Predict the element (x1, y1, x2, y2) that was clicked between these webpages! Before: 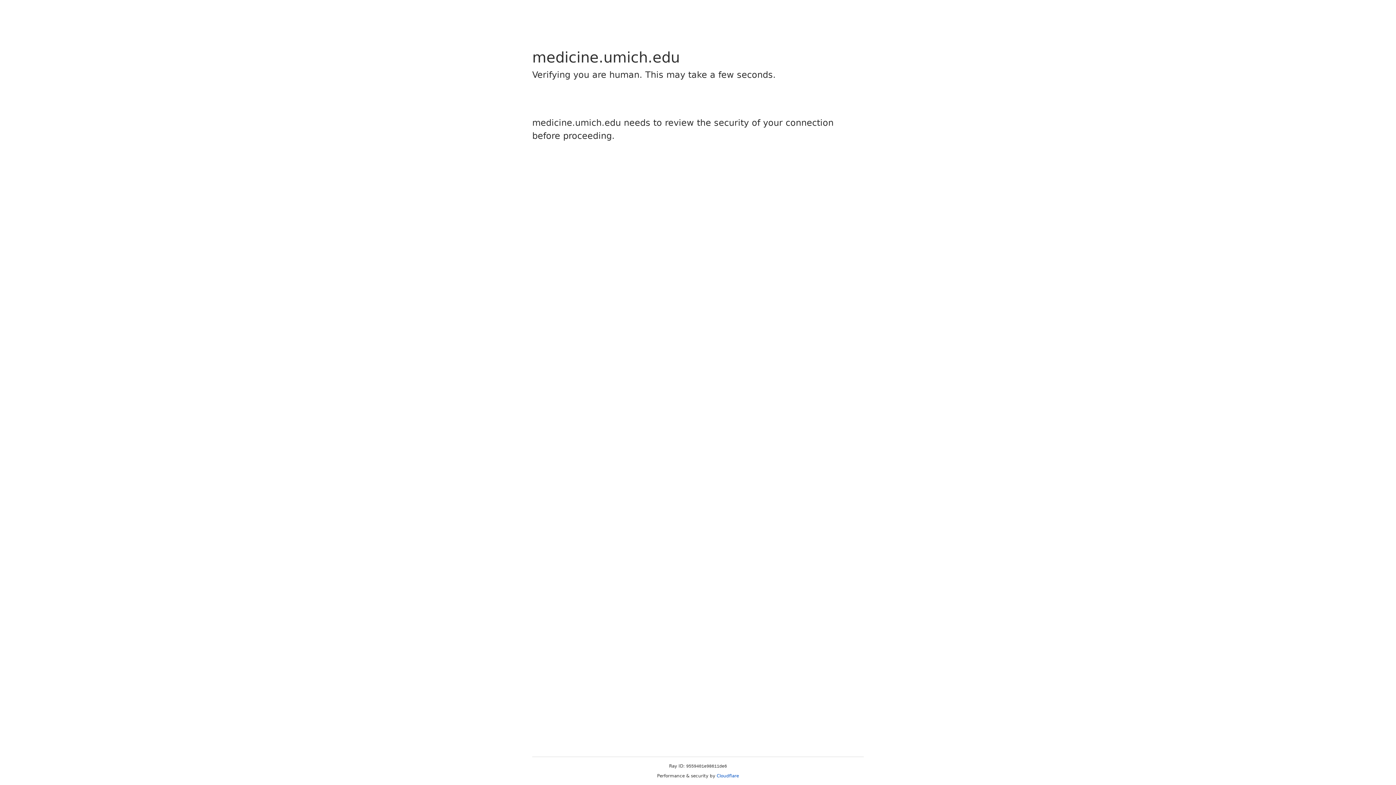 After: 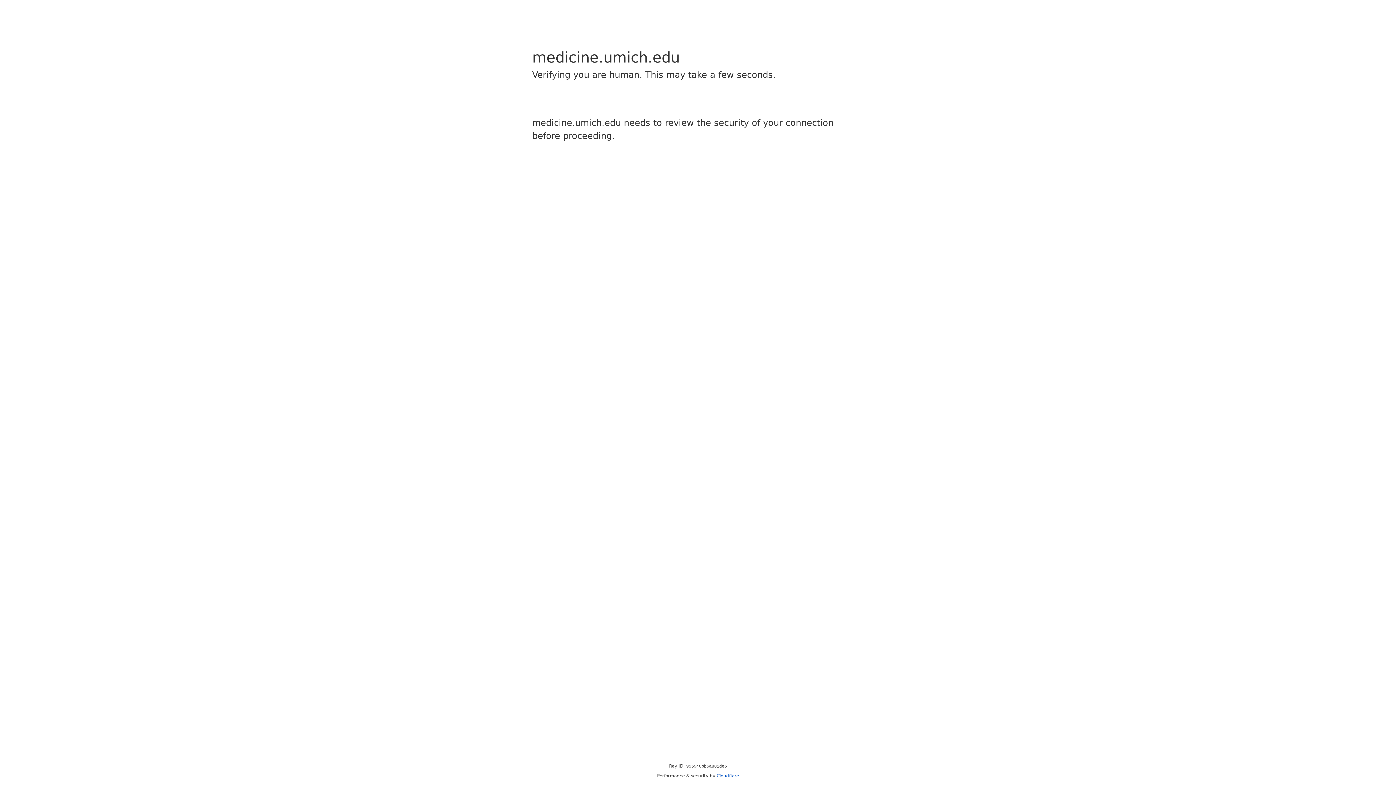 Action: label: Cloudflare bbox: (716, 773, 739, 778)